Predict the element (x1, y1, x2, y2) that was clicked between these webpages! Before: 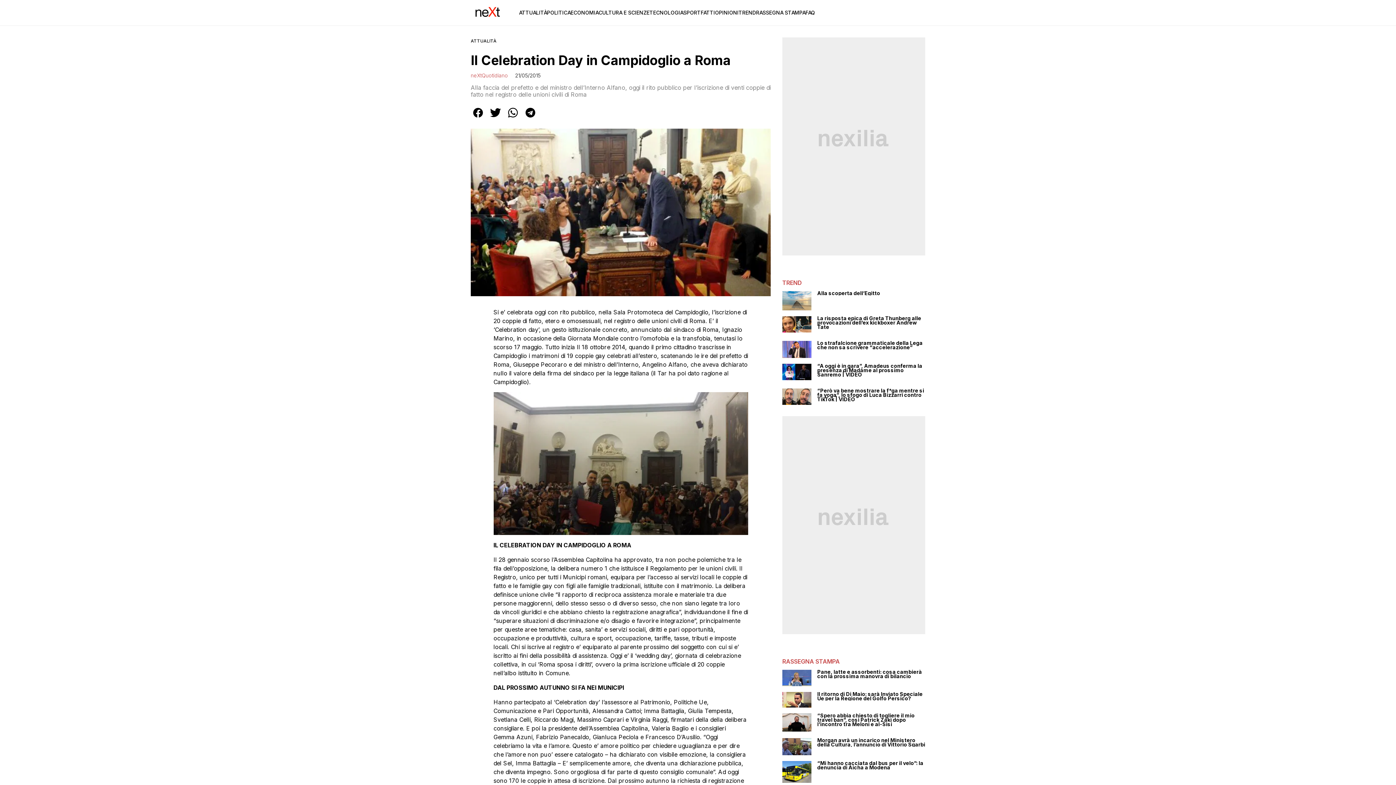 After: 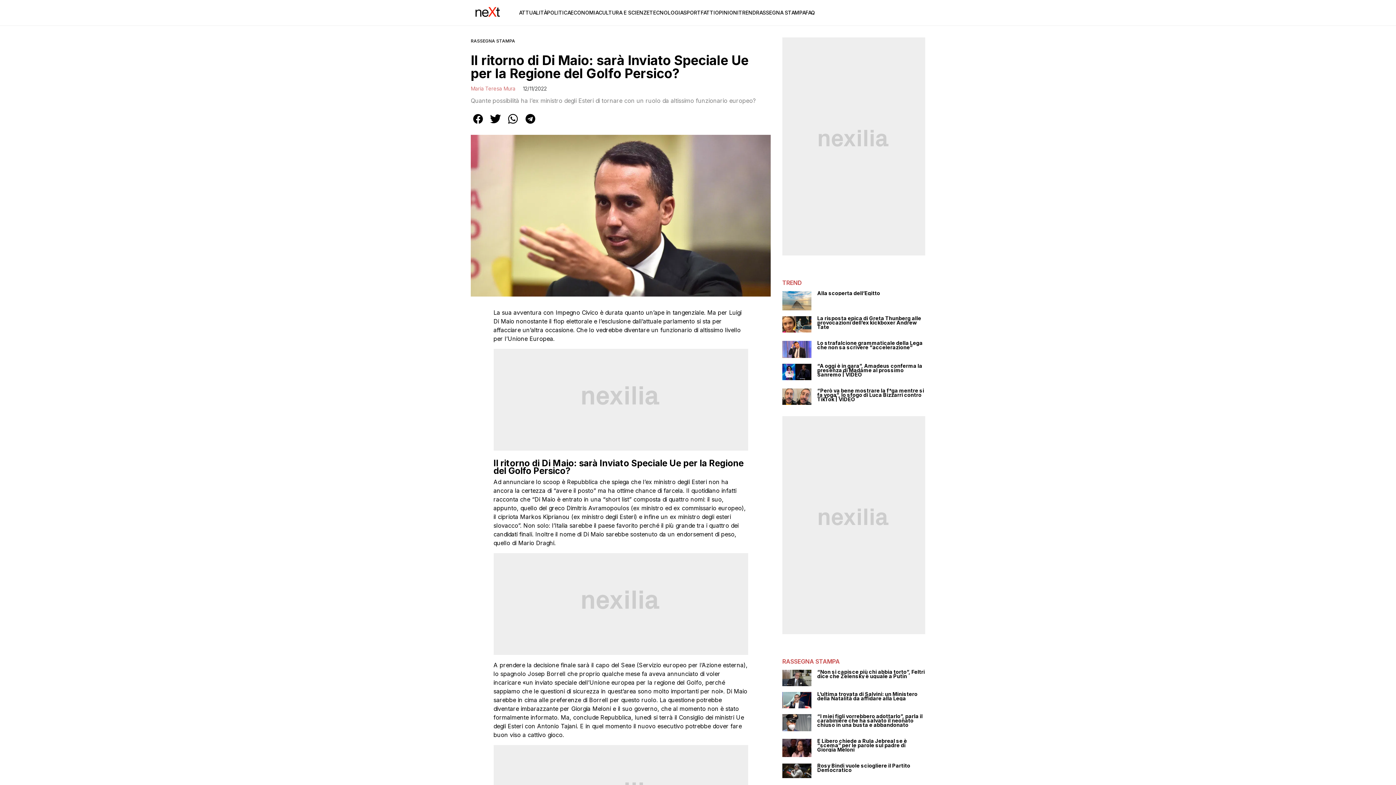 Action: bbox: (782, 692, 811, 708)